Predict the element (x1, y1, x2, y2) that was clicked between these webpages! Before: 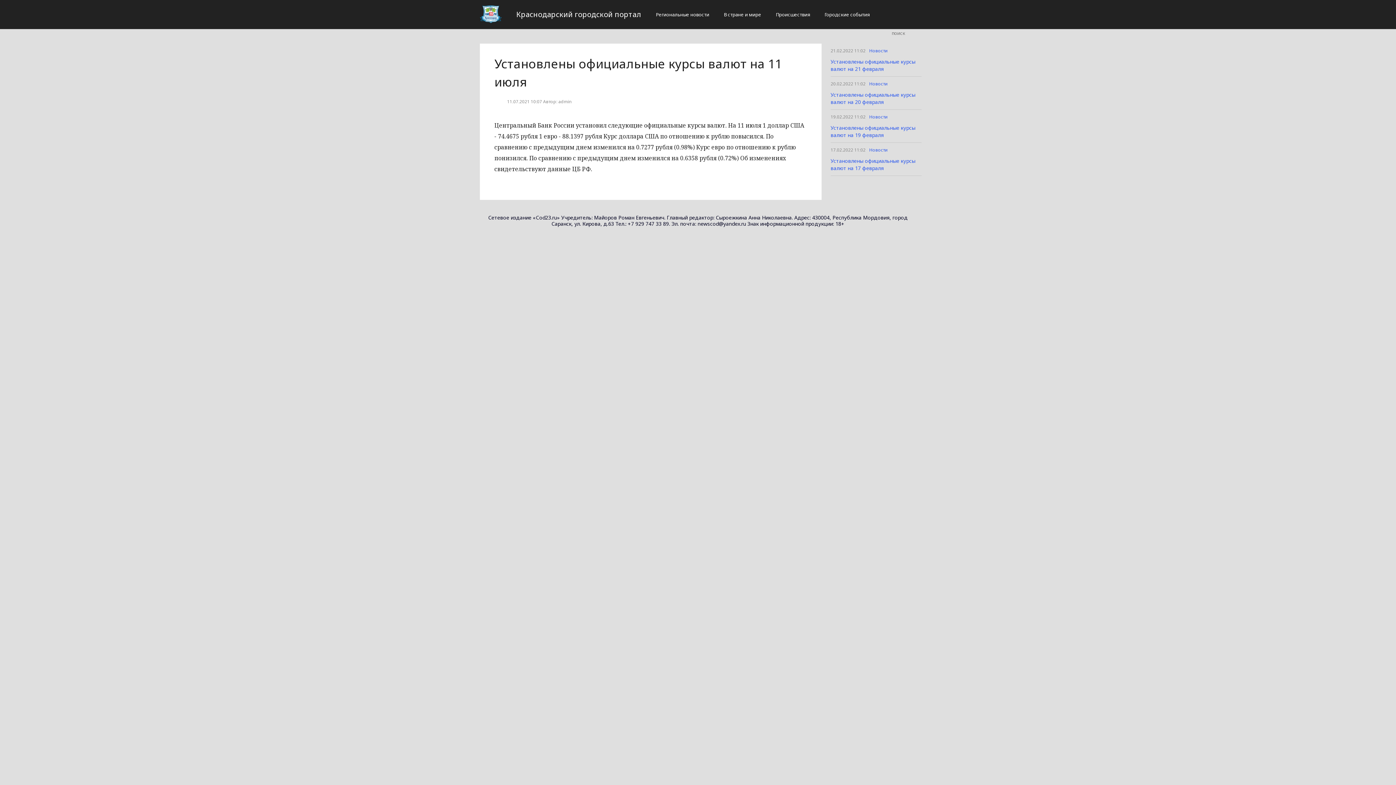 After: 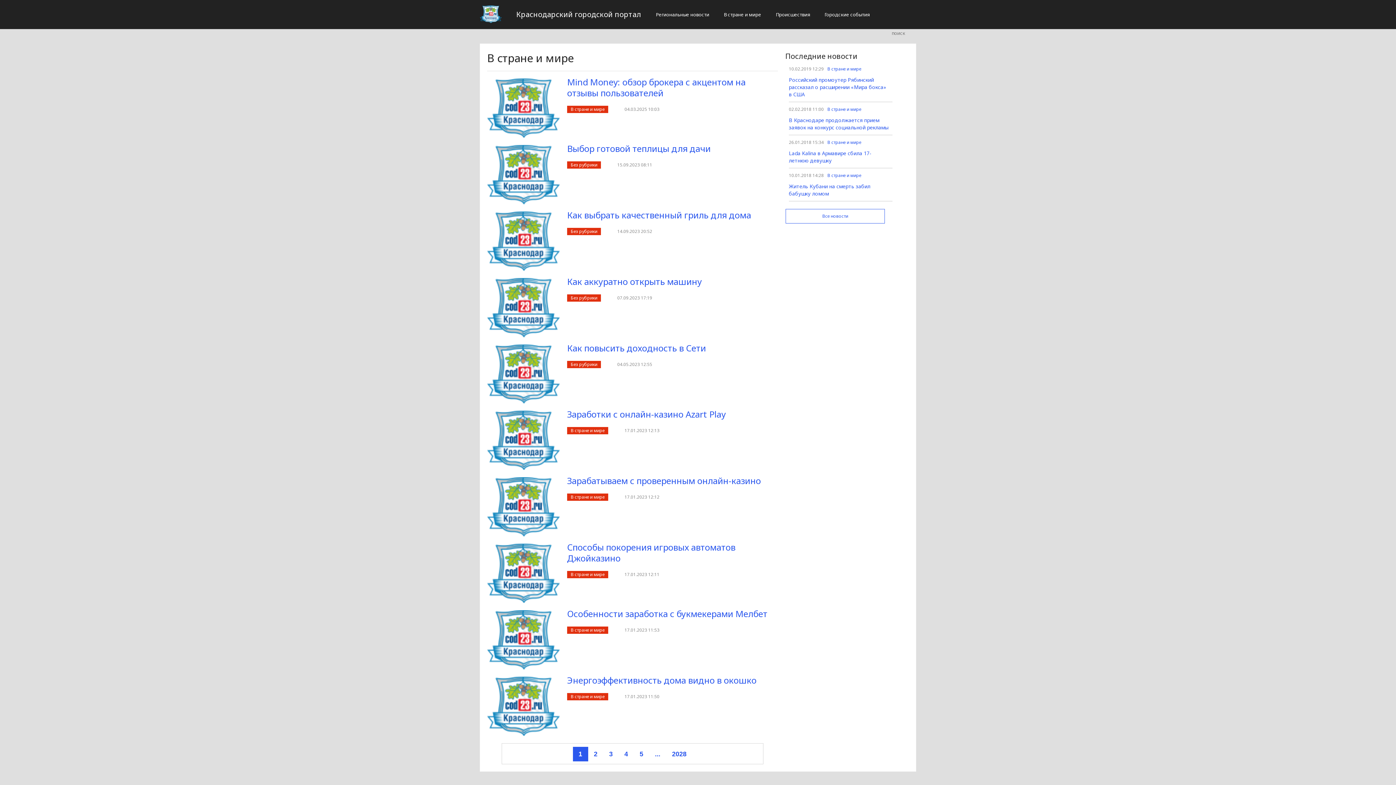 Action: label: В стране и мире bbox: (716, 5, 768, 23)